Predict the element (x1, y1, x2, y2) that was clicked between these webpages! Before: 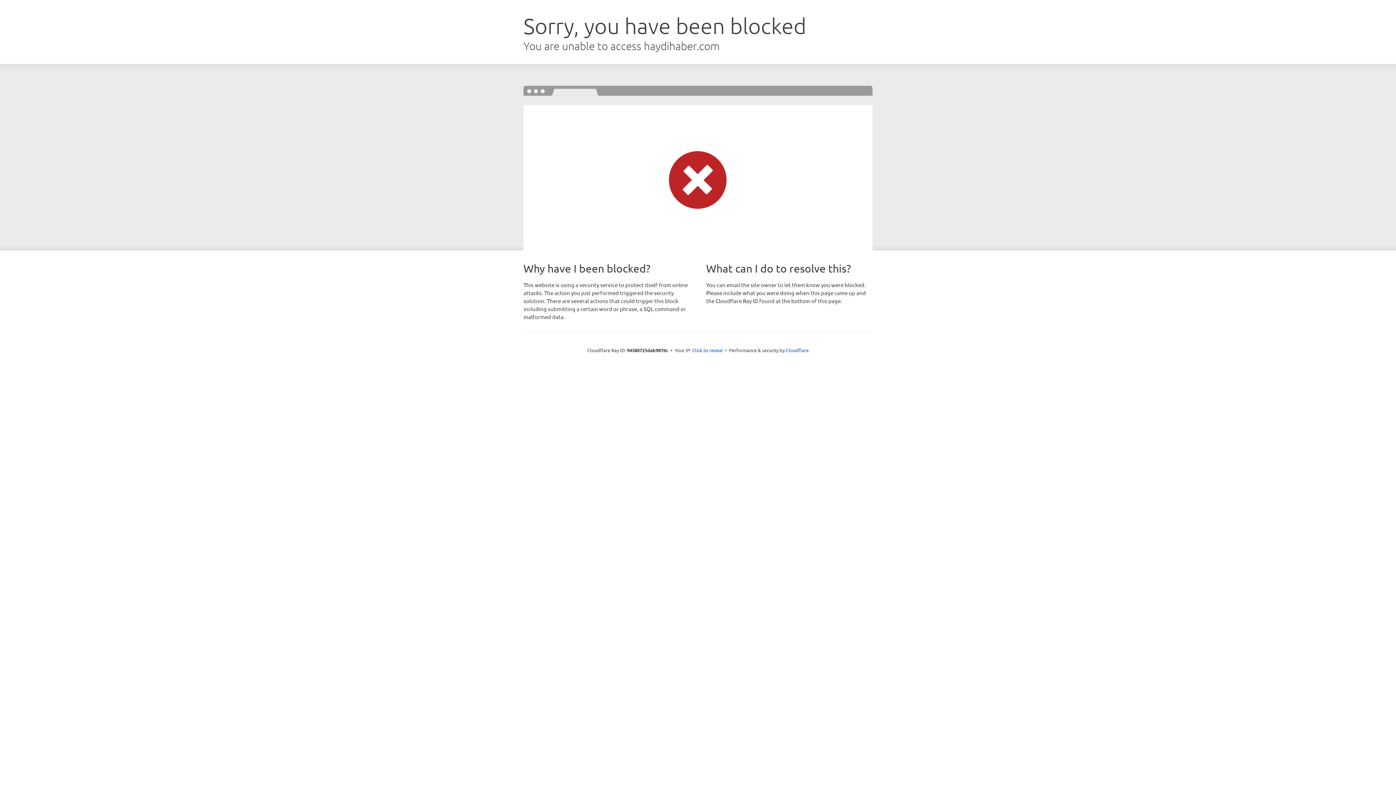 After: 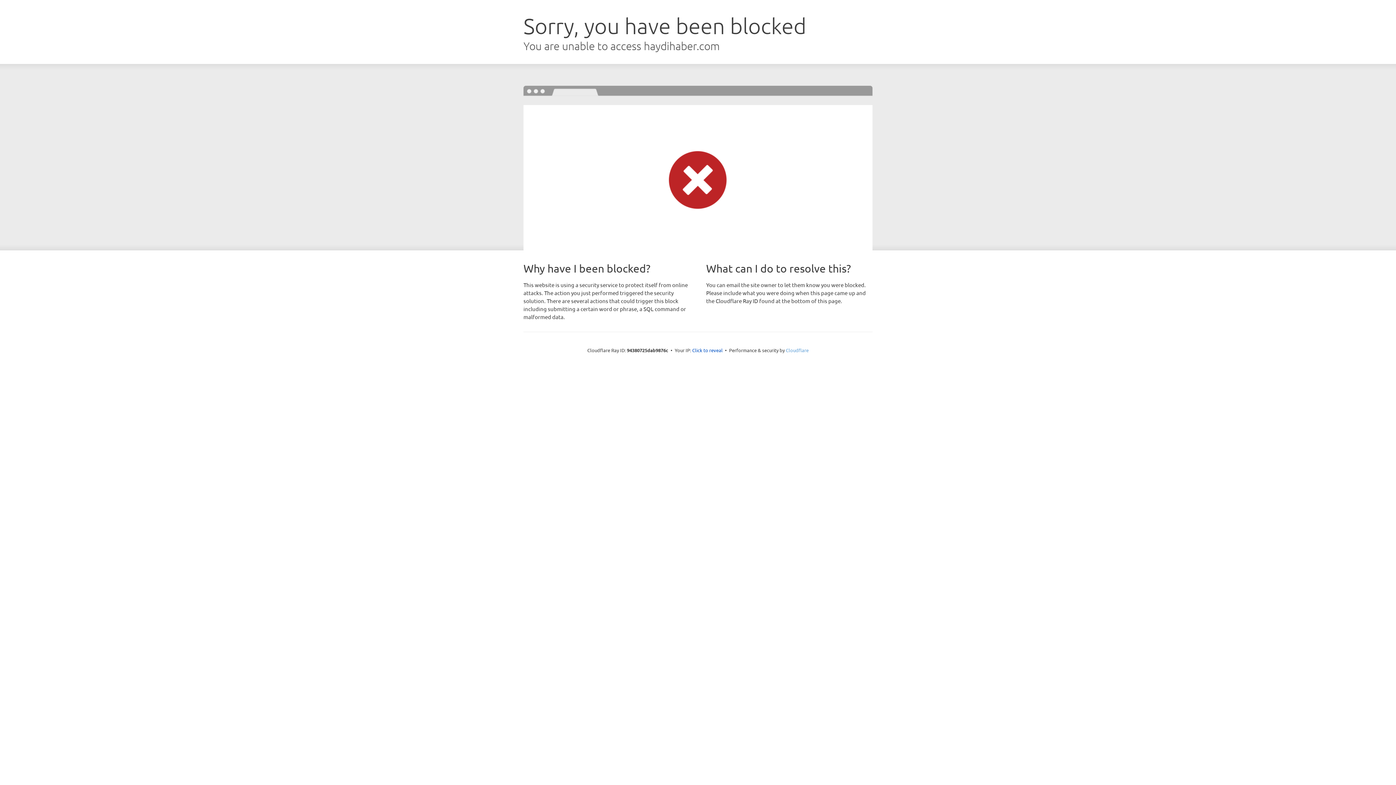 Action: bbox: (786, 347, 808, 353) label: Cloudflare